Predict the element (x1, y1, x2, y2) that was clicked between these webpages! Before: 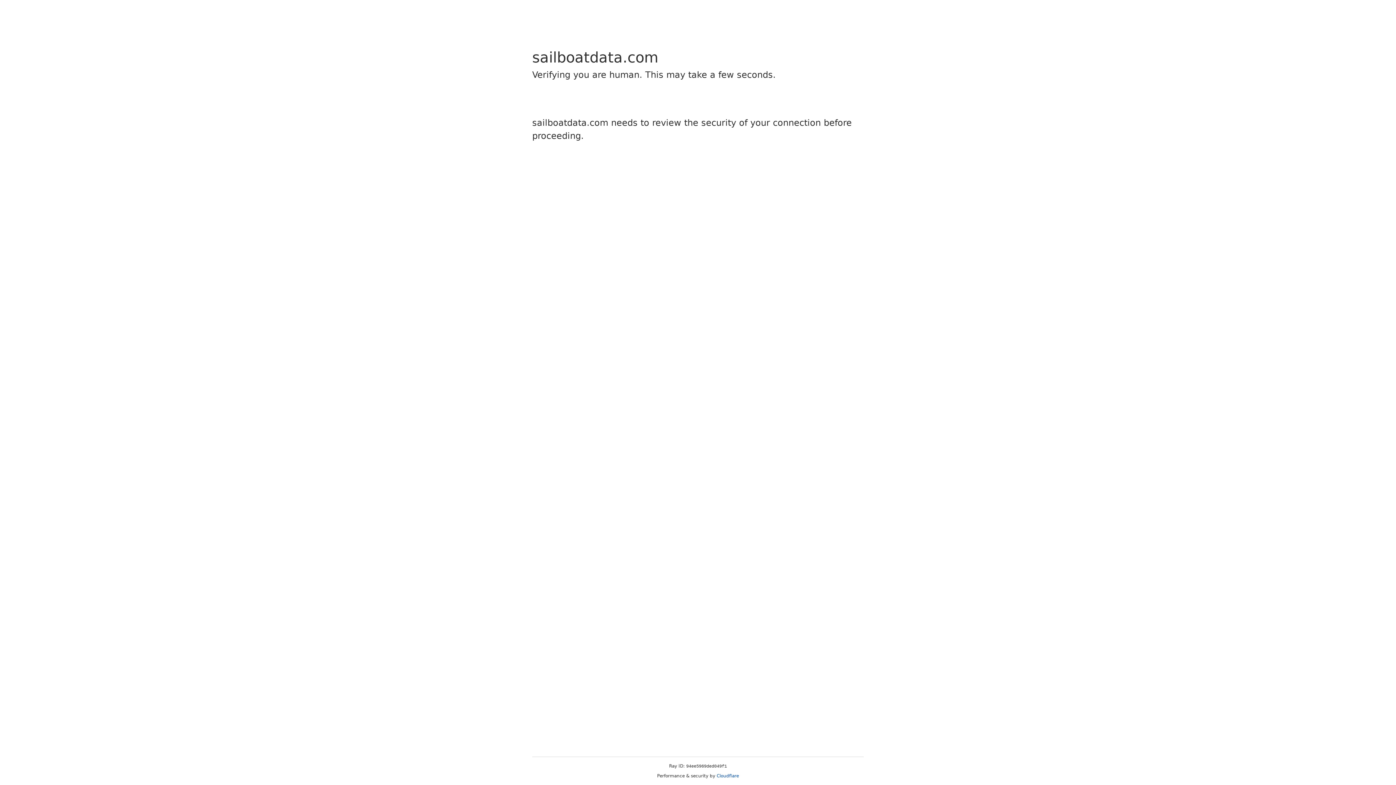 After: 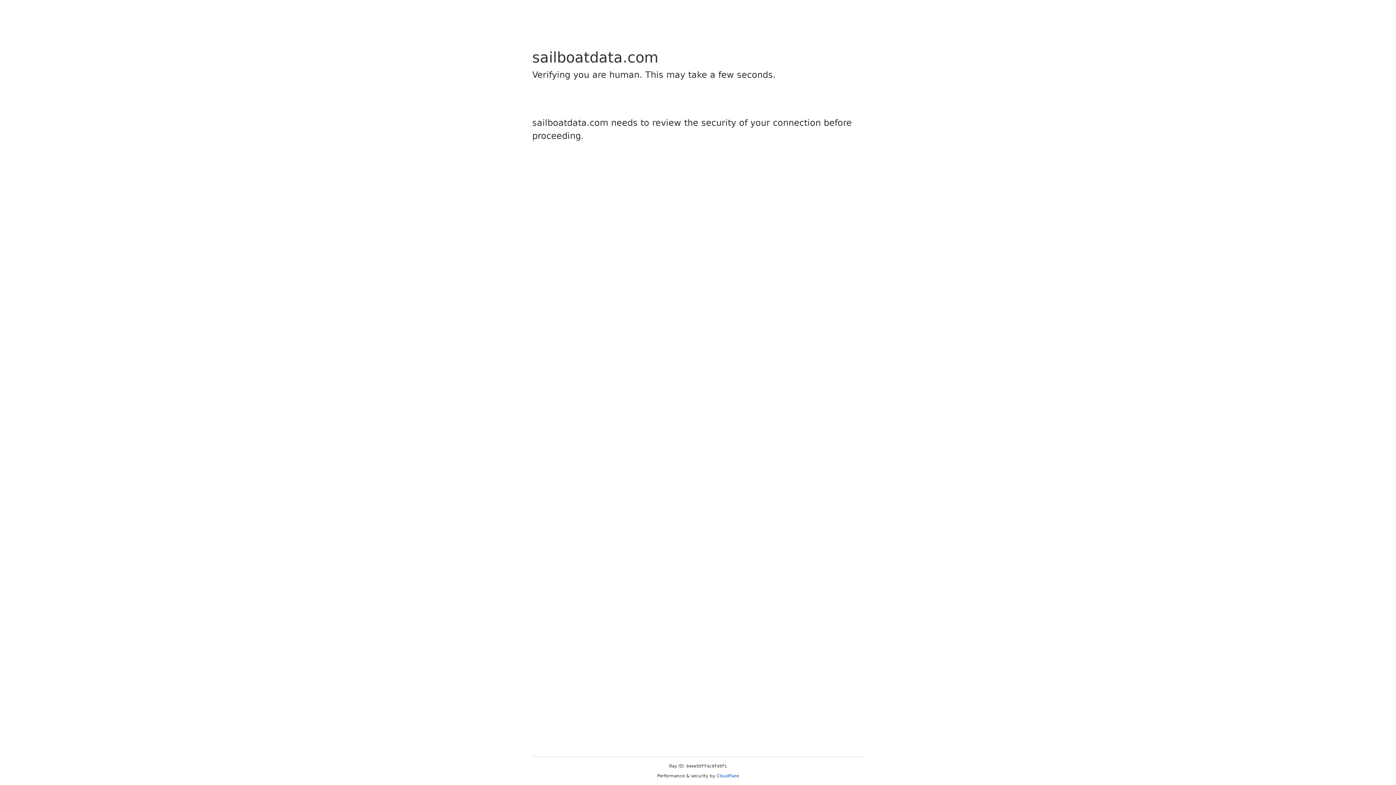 Action: bbox: (716, 773, 739, 778) label: Cloudflare